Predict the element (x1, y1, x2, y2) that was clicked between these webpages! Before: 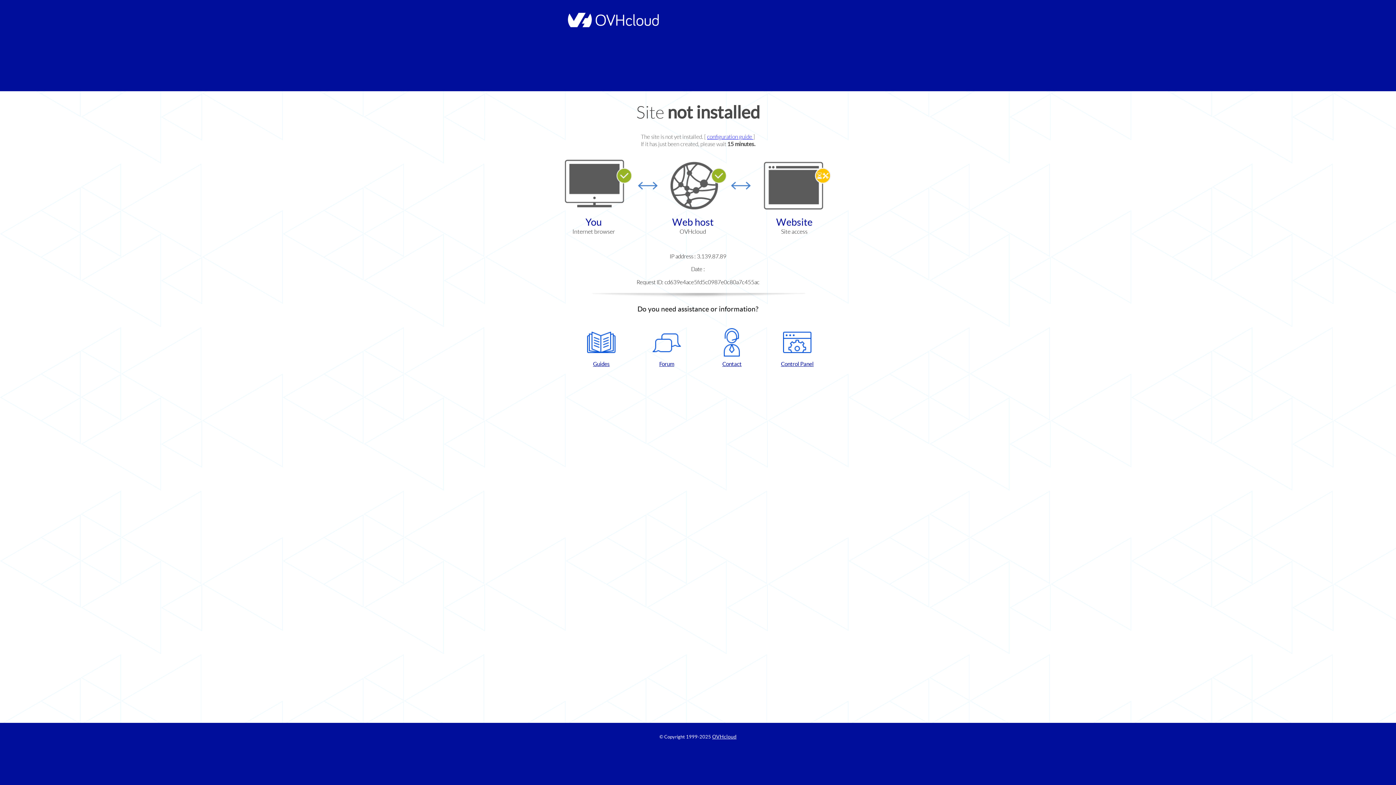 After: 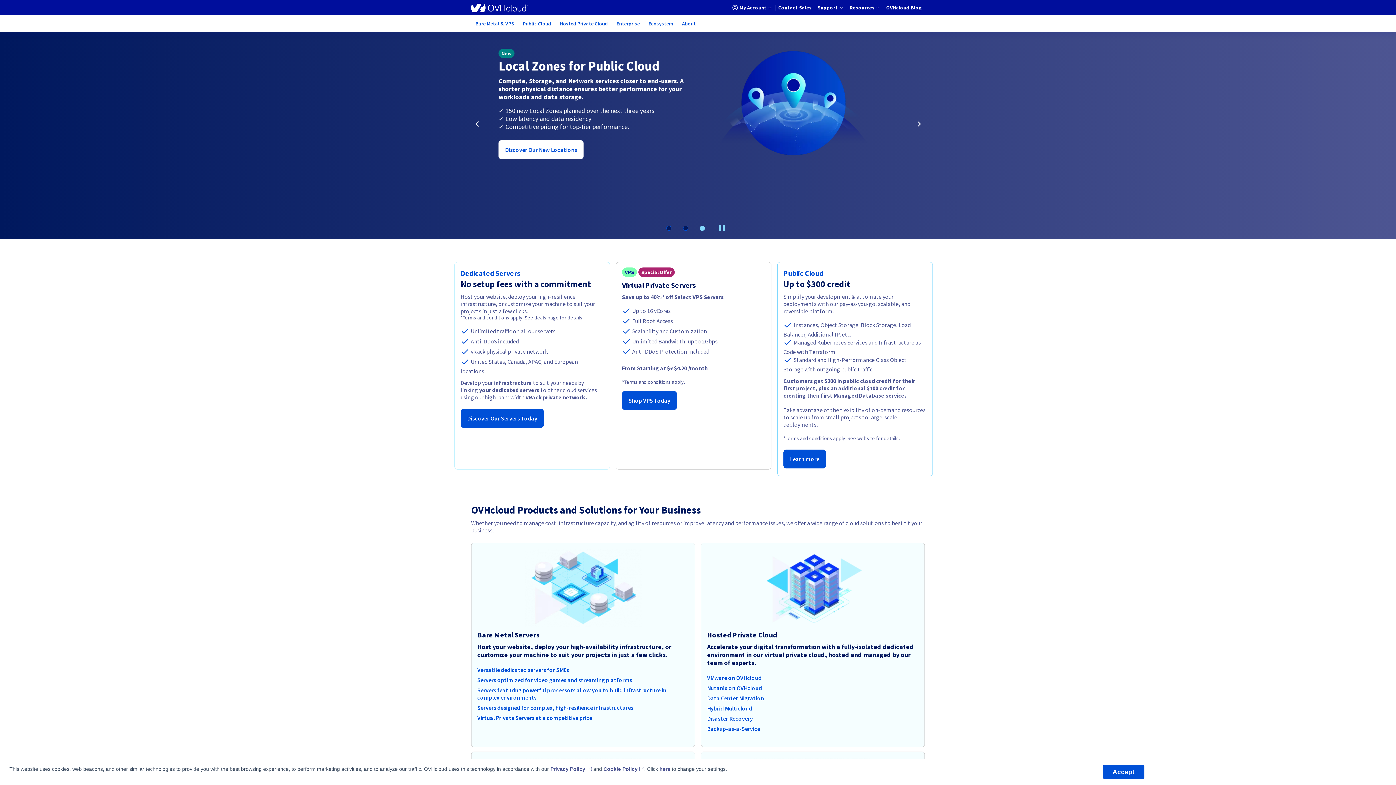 Action: bbox: (564, 22, 658, 28)